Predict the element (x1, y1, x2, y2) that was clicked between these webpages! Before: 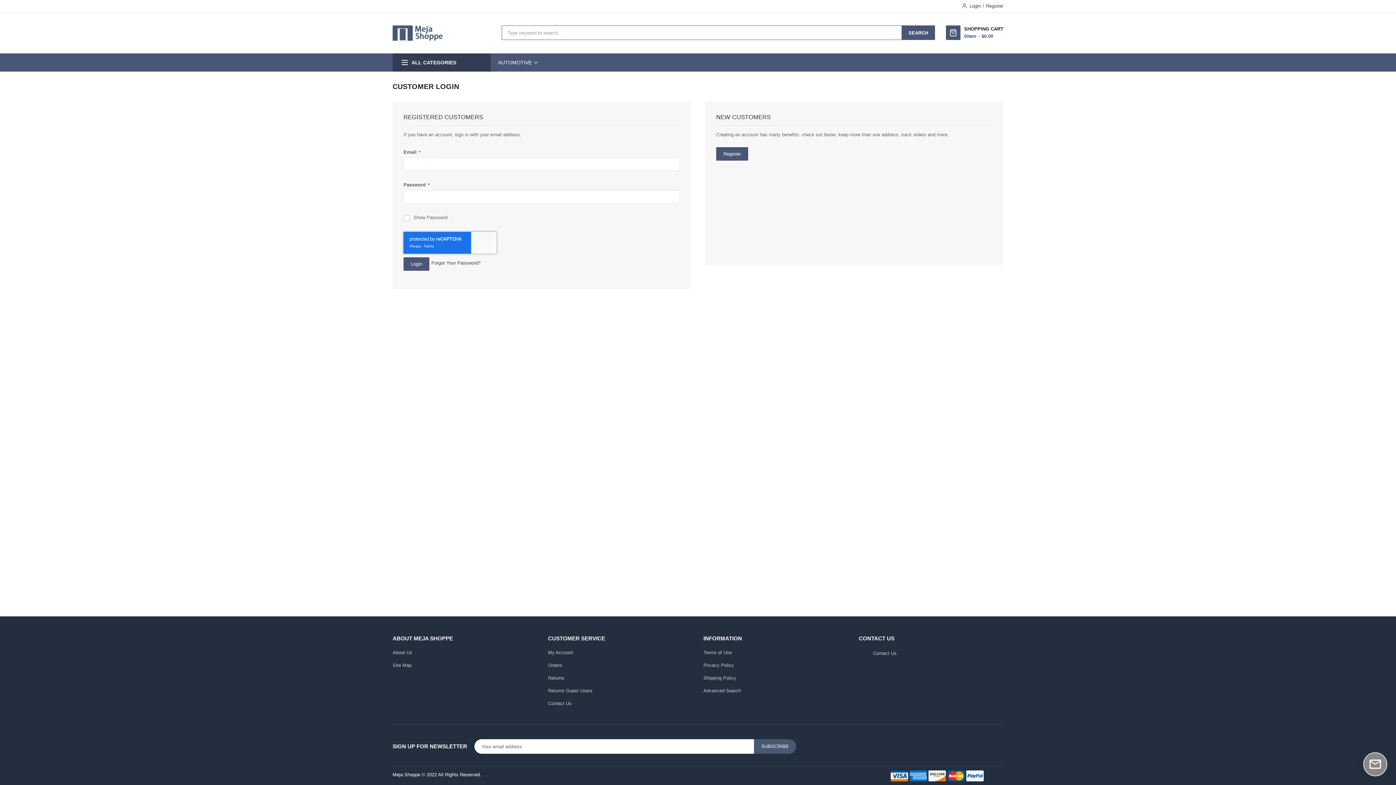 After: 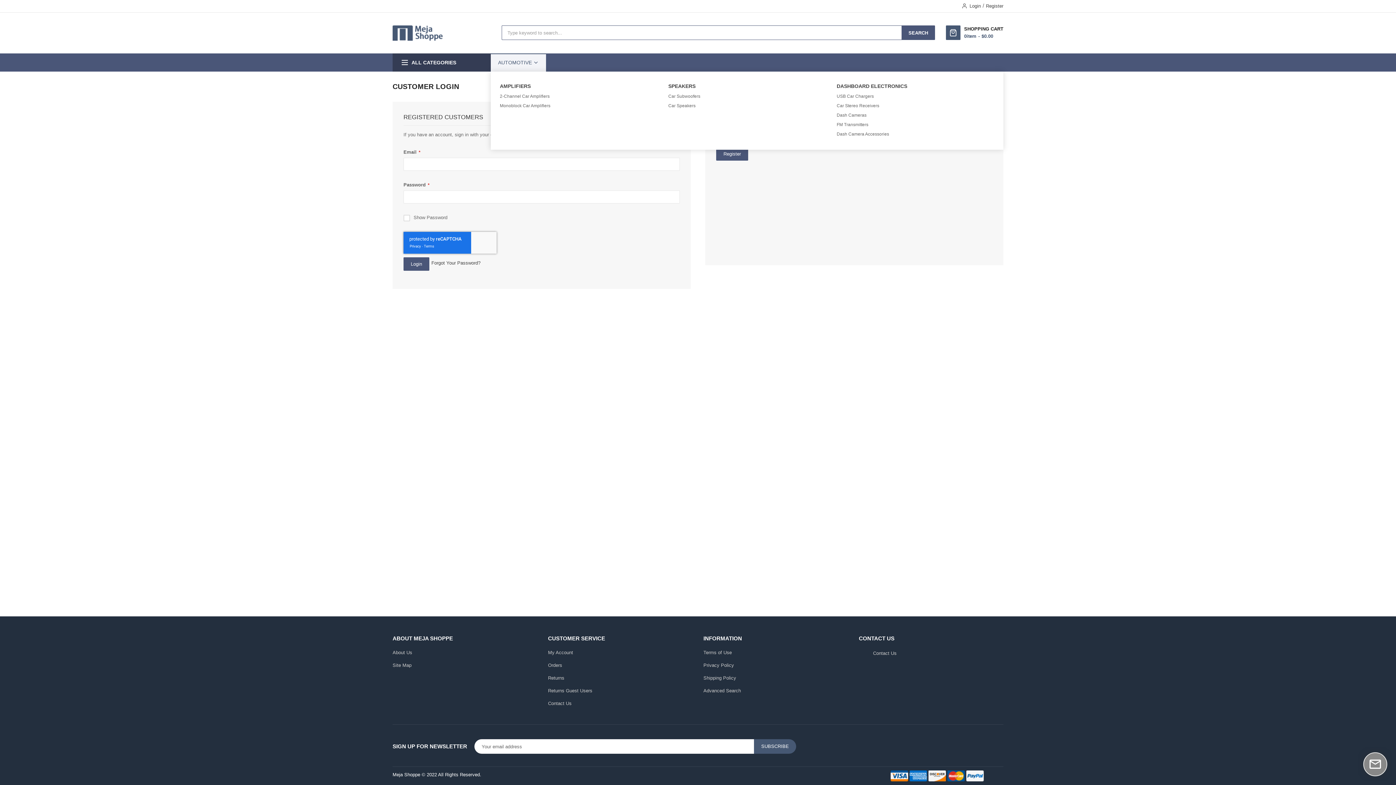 Action: bbox: (490, 53, 546, 71) label: AUTOMOTIVE